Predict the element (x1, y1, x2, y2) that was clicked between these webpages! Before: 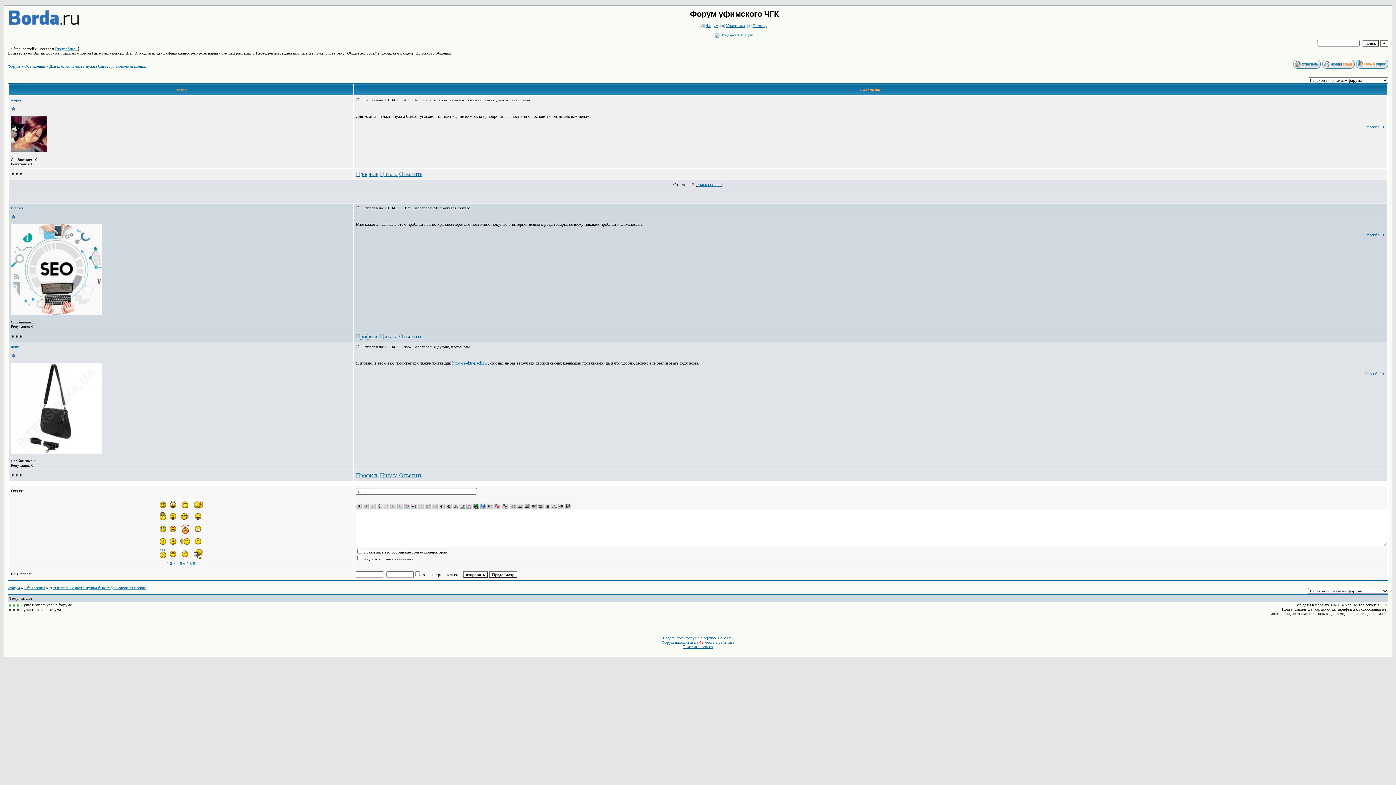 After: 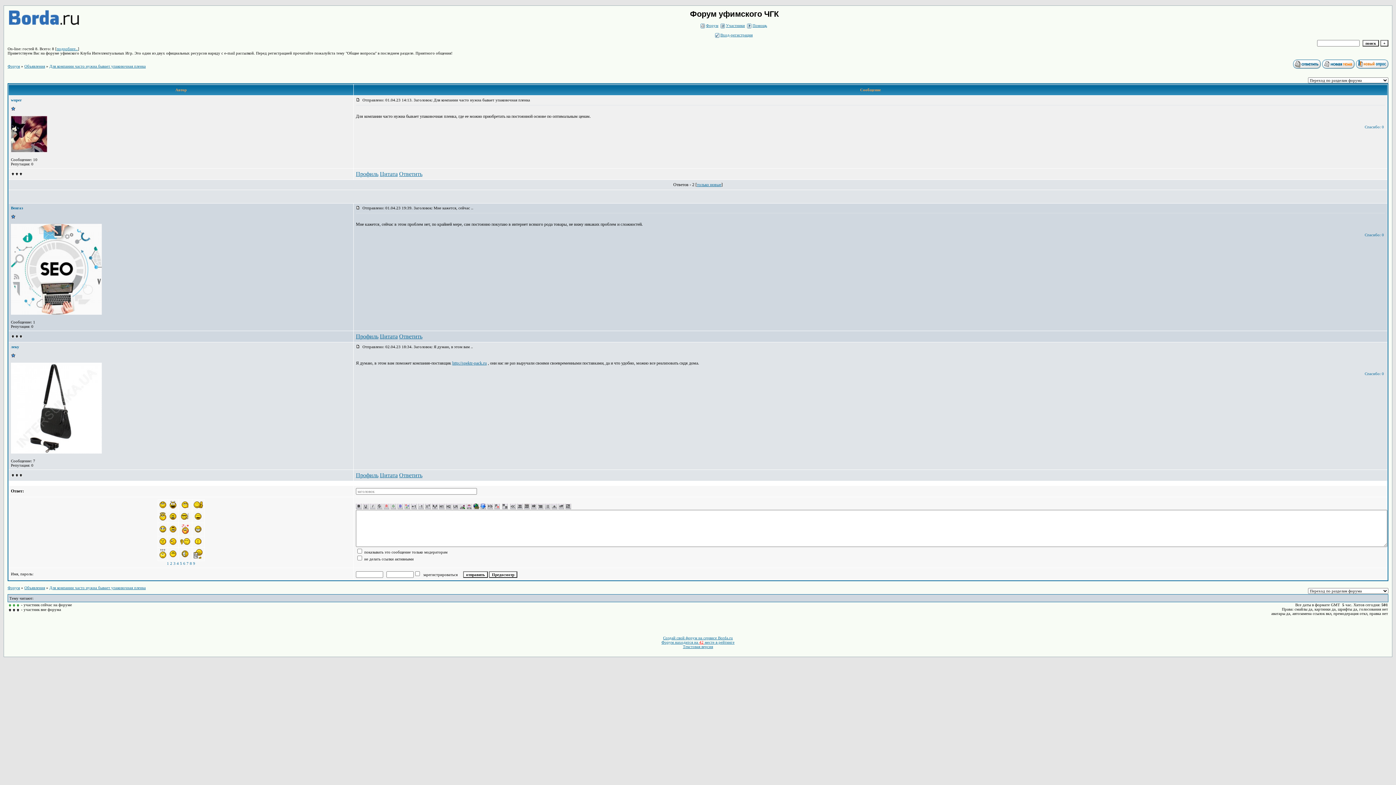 Action: bbox: (459, 505, 465, 510)